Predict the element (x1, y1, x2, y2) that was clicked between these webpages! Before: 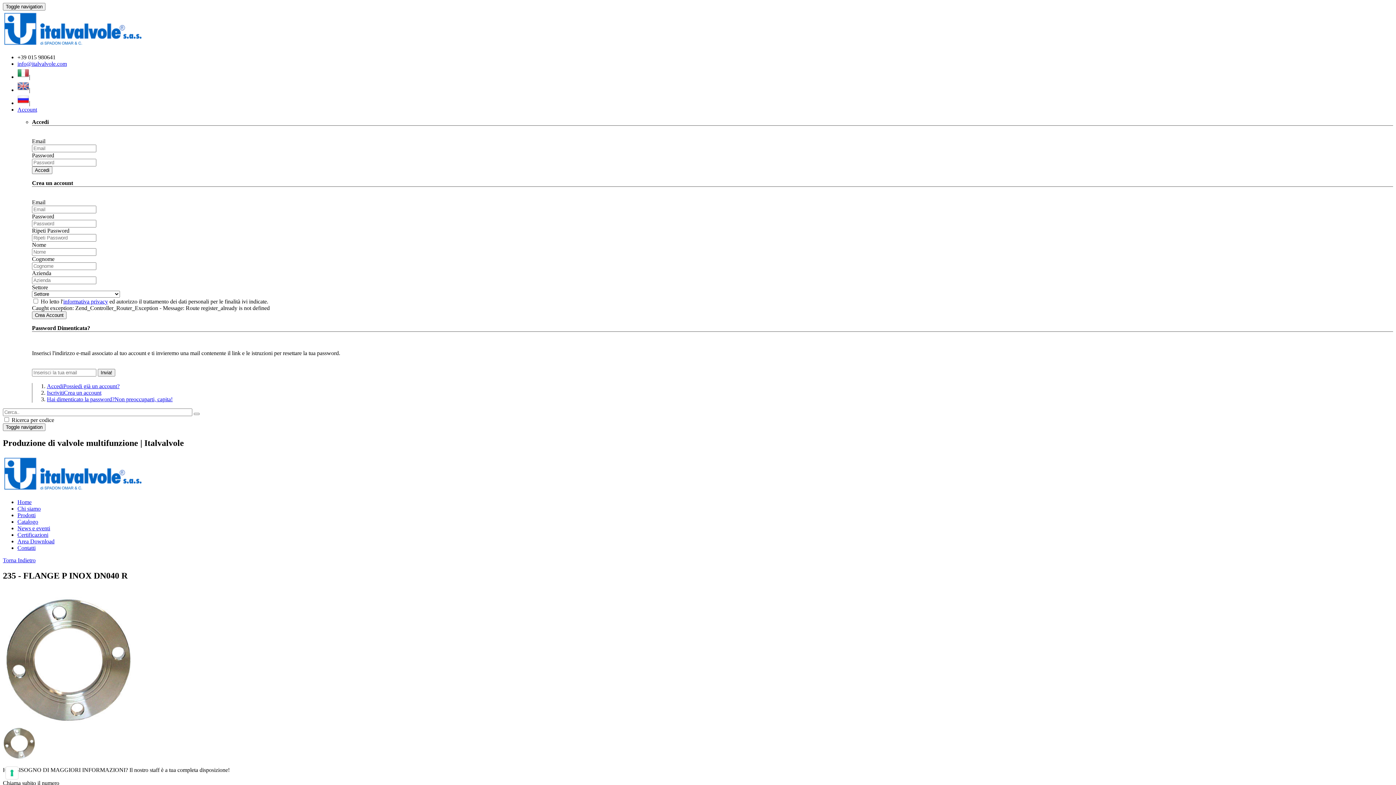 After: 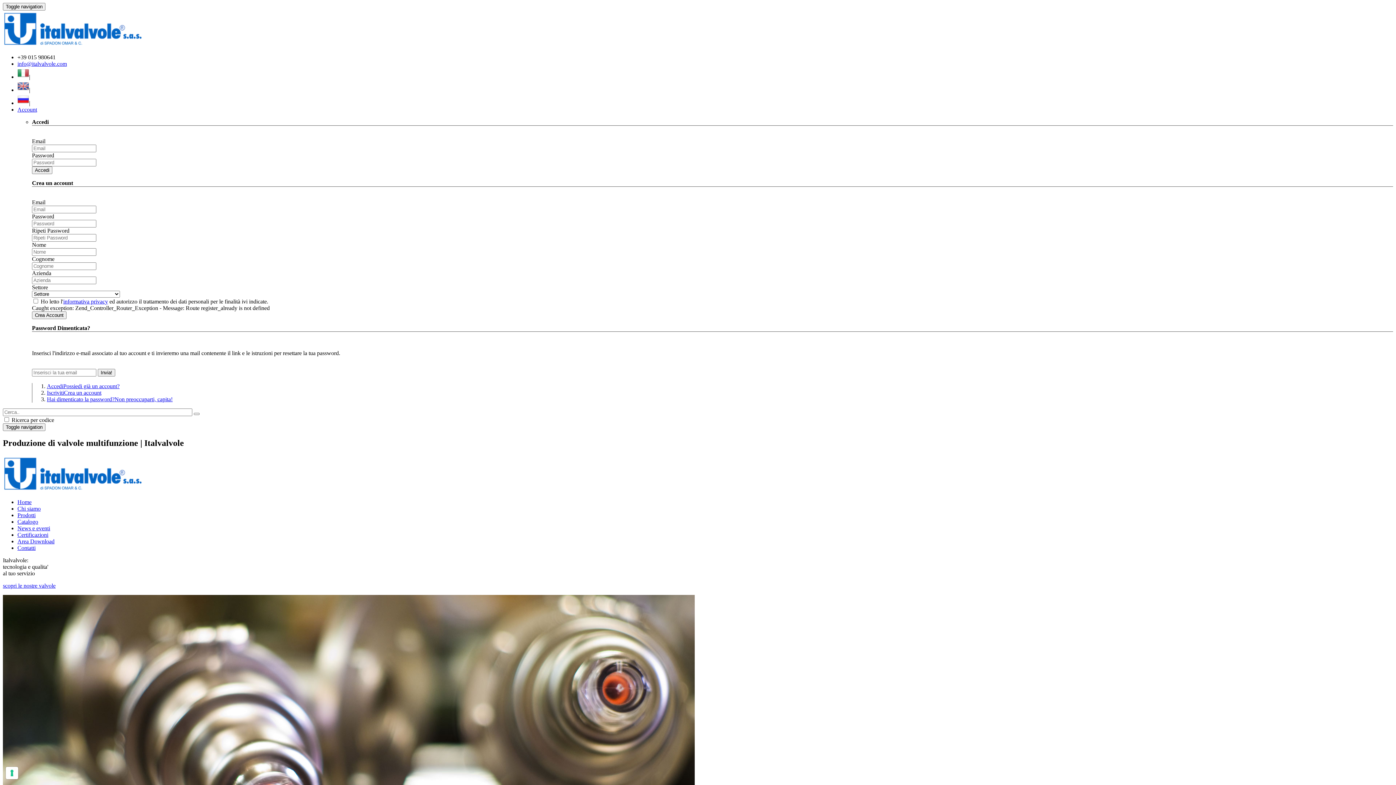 Action: bbox: (2, 41, 142, 48)